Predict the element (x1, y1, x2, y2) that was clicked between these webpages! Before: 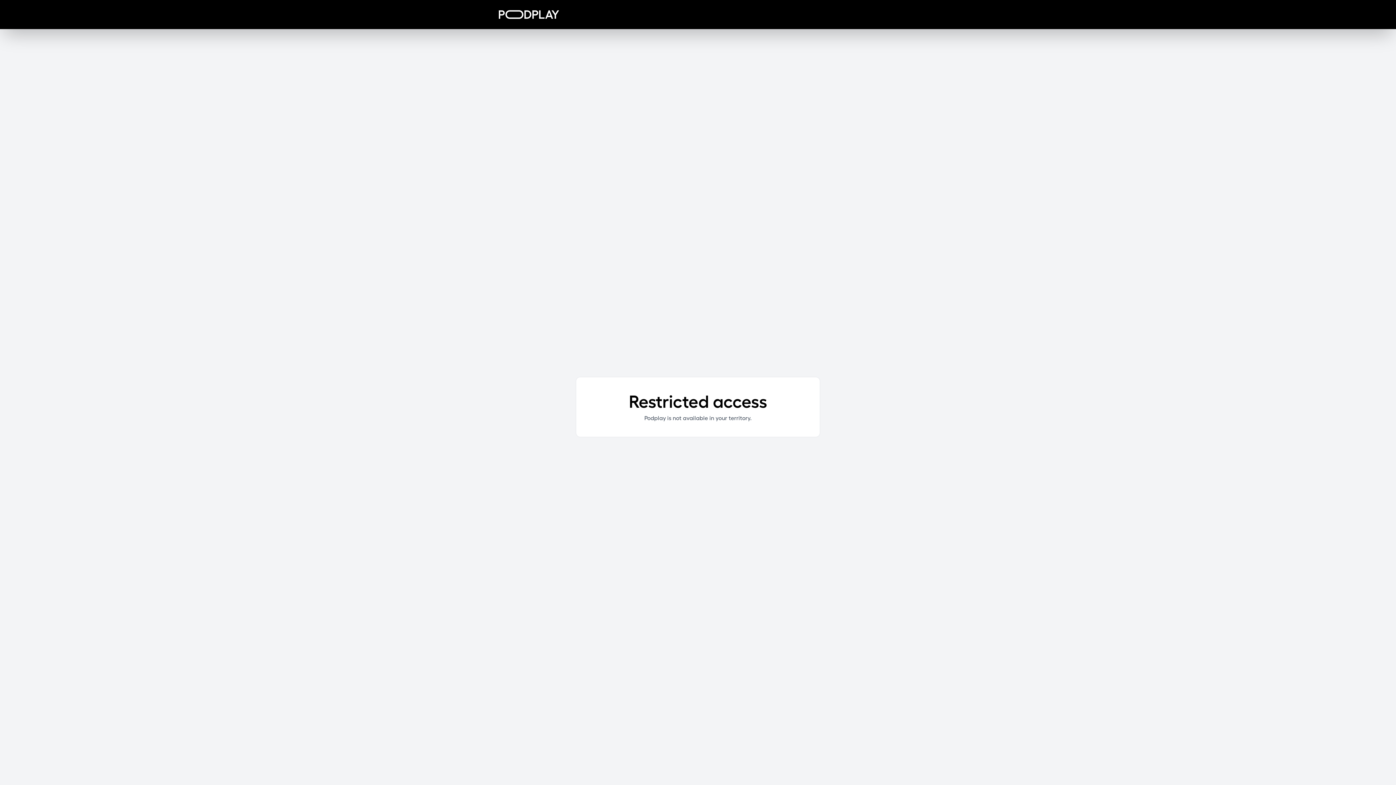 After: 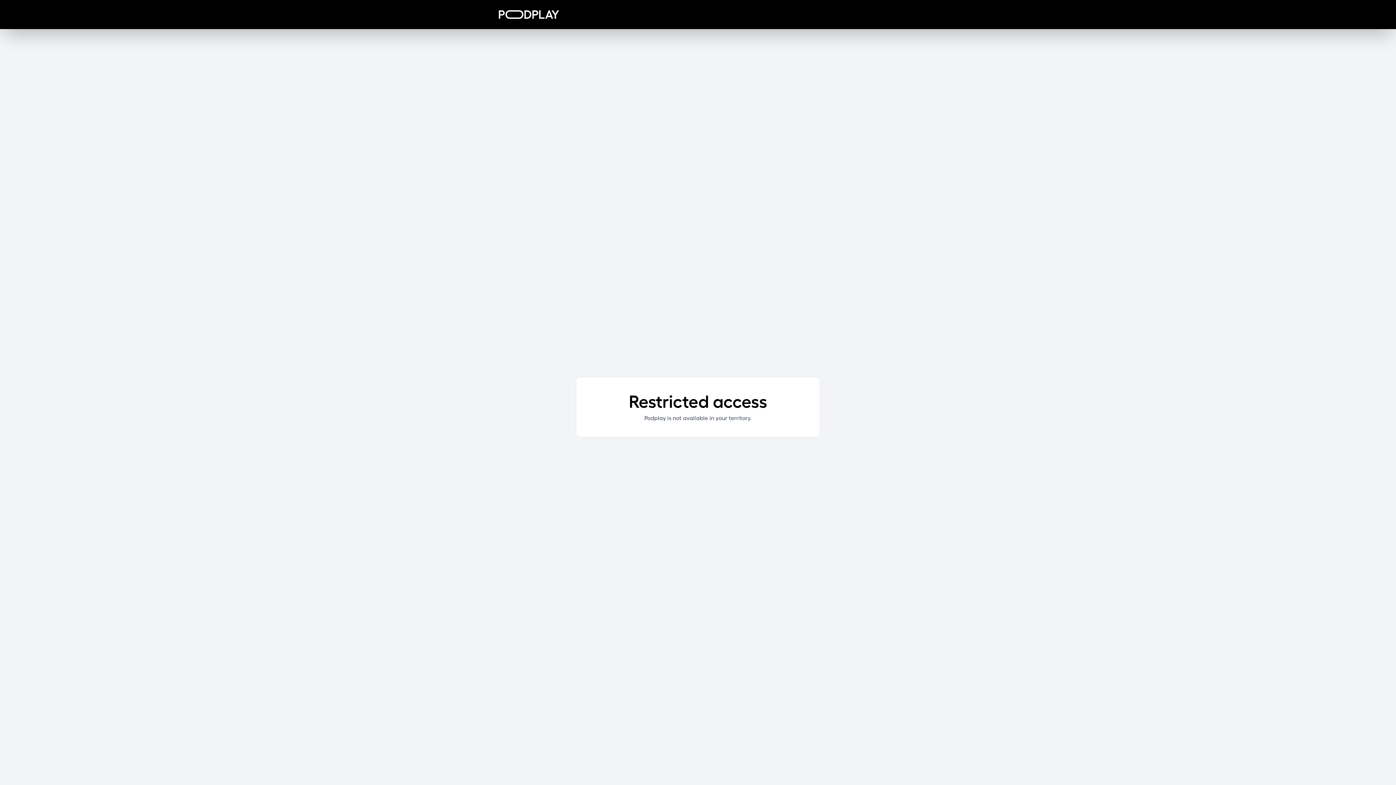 Action: bbox: (498, 10, 559, 18)